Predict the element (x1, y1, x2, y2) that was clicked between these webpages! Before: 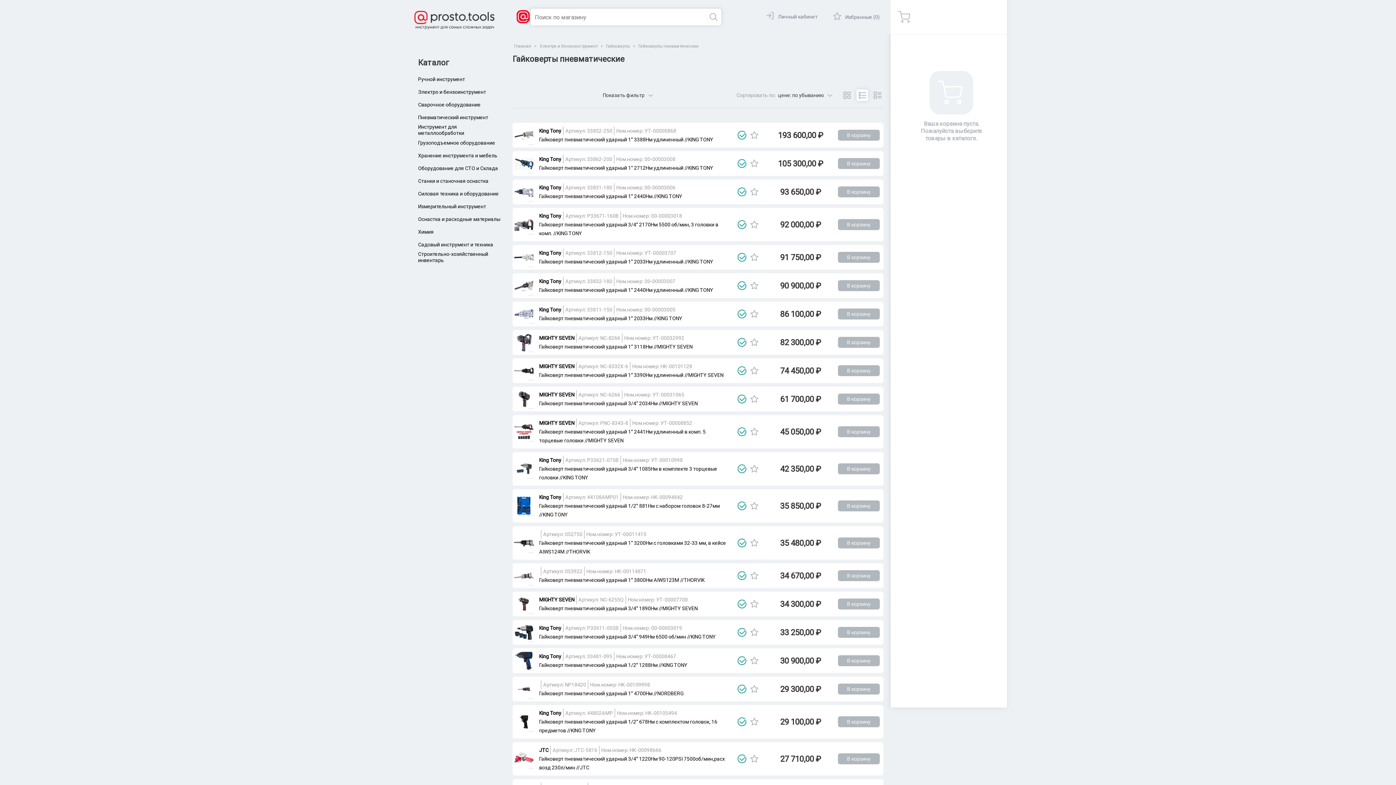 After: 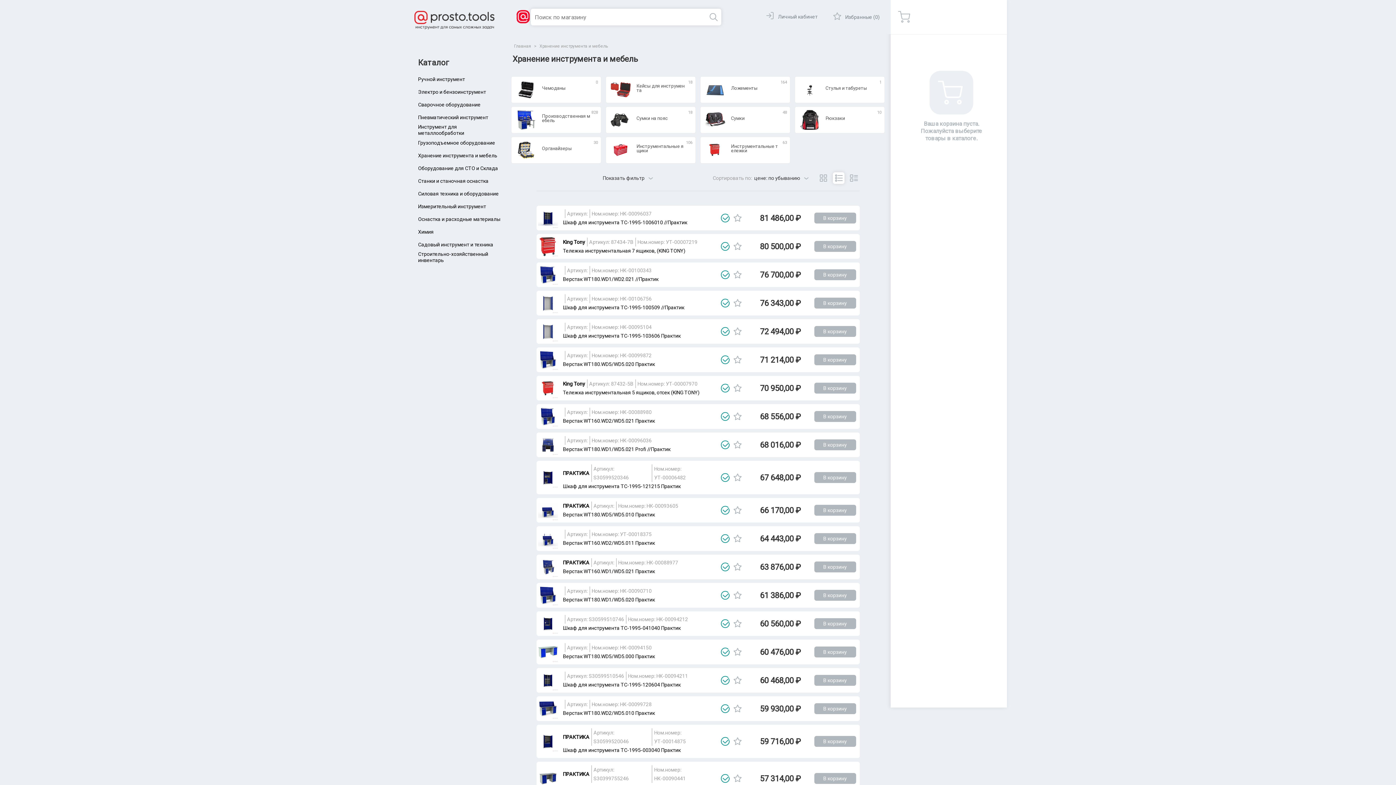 Action: label: Хранение инструмента и мебель bbox: (418, 150, 501, 161)